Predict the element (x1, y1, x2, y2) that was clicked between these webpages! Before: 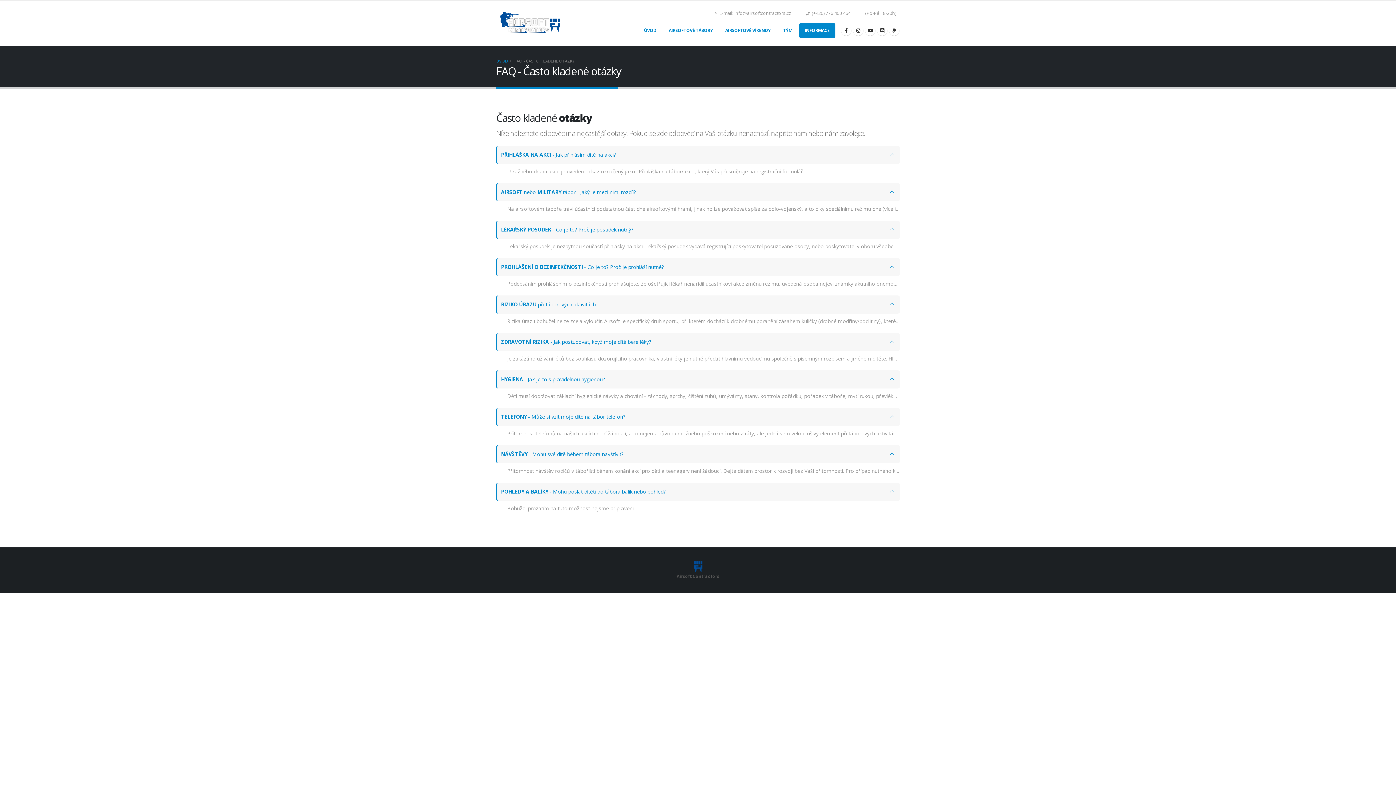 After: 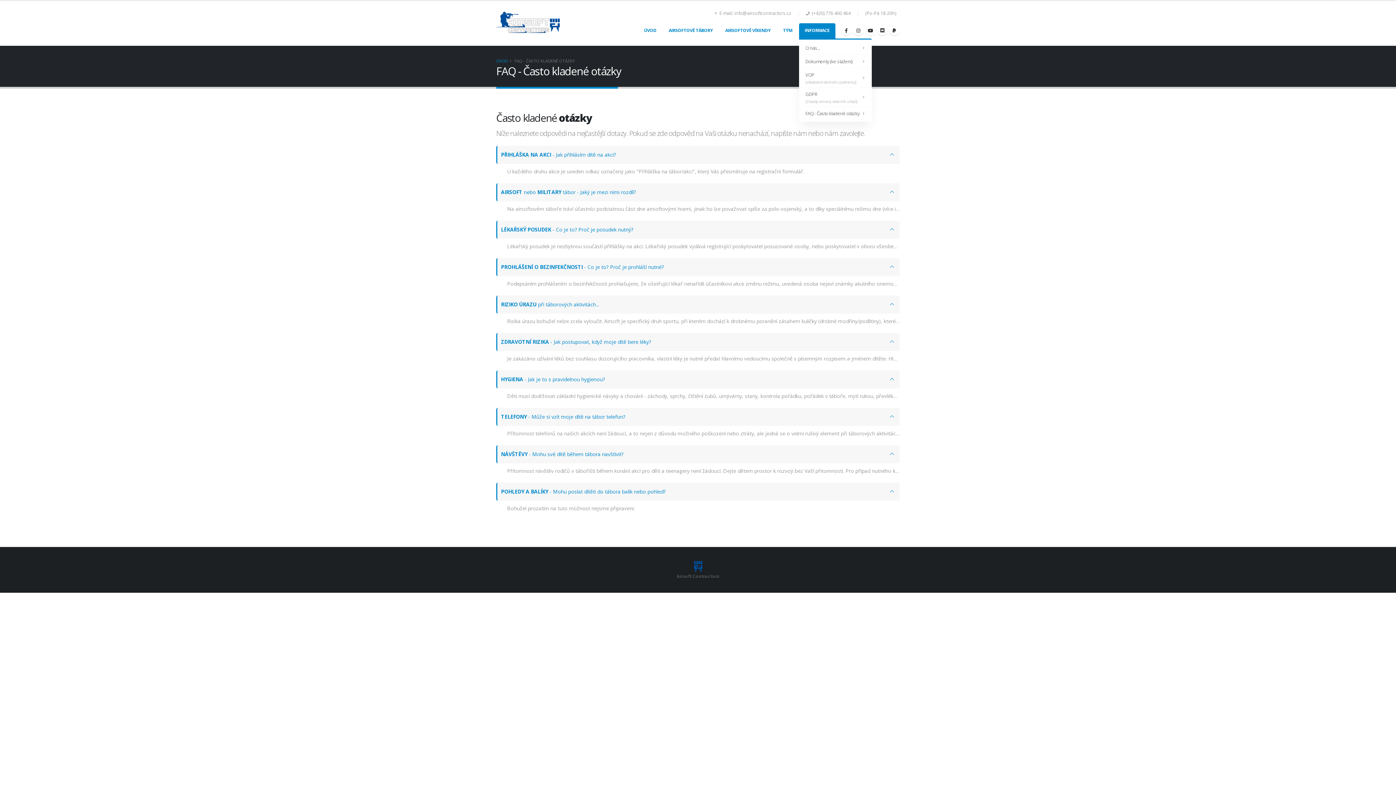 Action: bbox: (799, 23, 835, 37) label: INFORMACE